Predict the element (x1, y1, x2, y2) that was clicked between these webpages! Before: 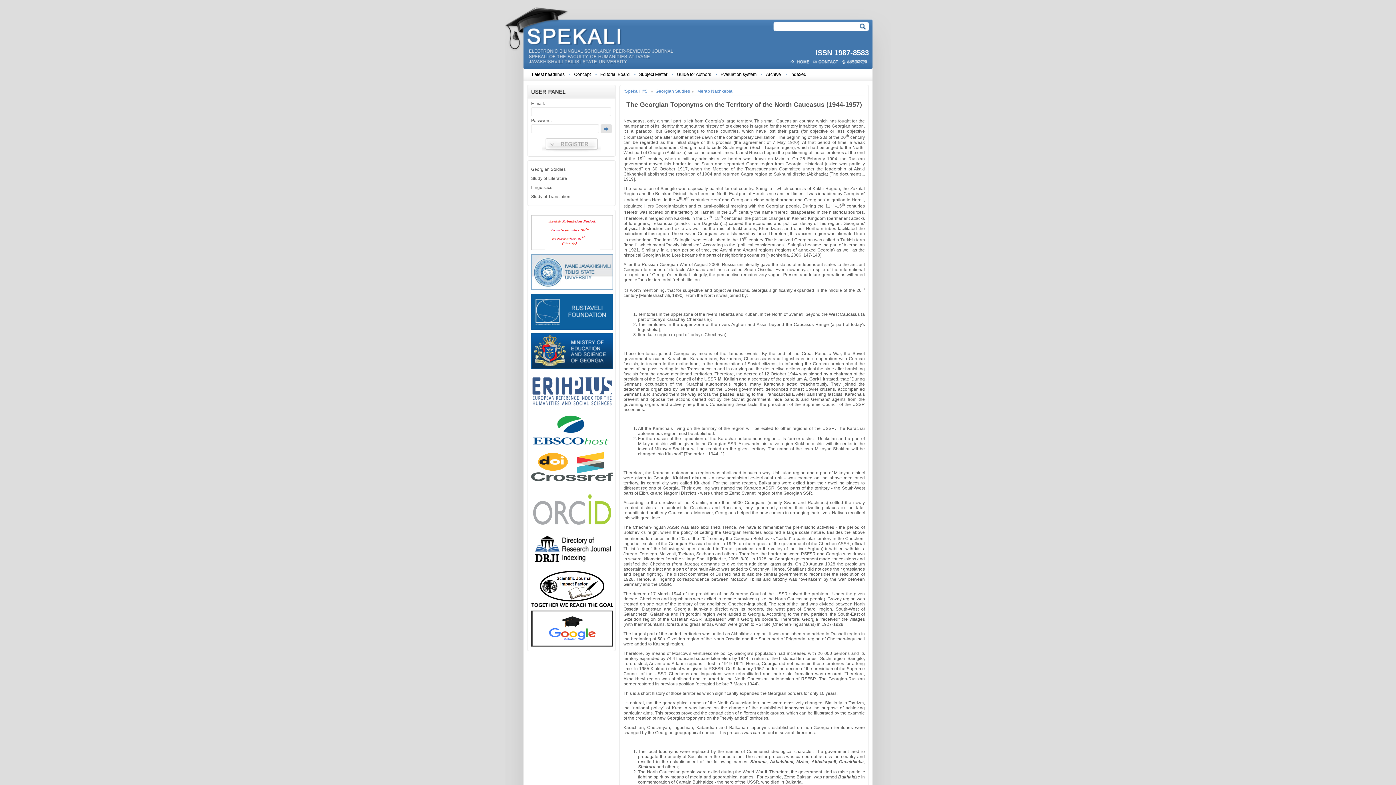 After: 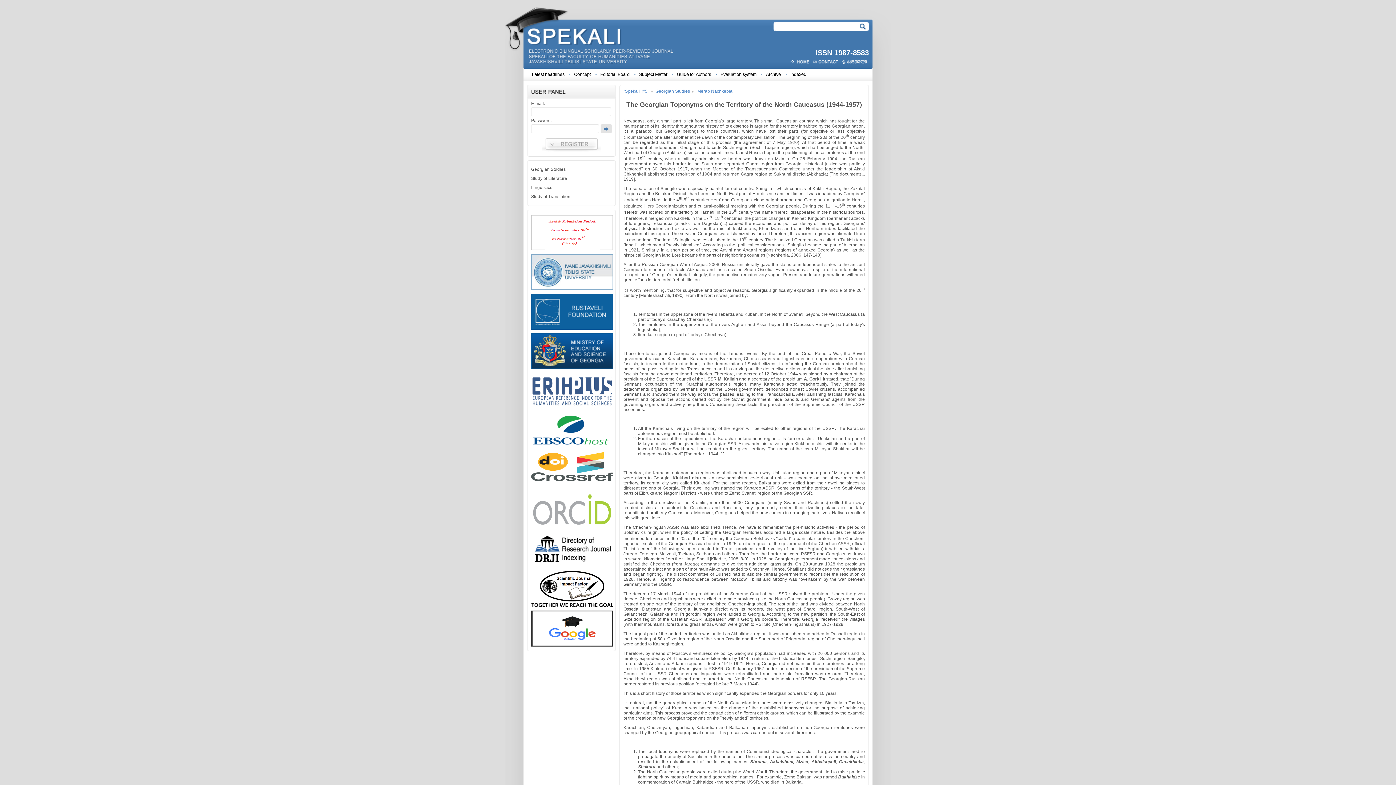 Action: bbox: (531, 524, 613, 529)